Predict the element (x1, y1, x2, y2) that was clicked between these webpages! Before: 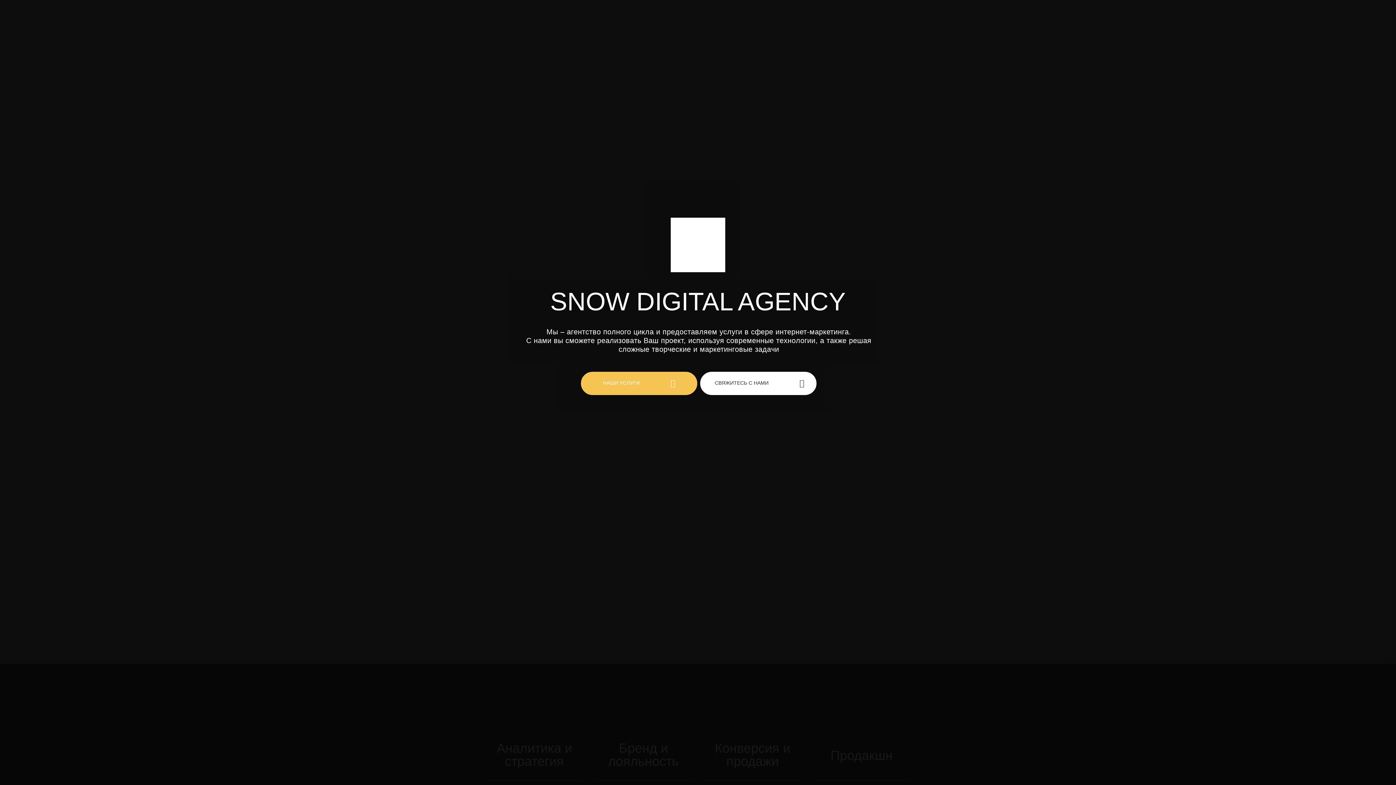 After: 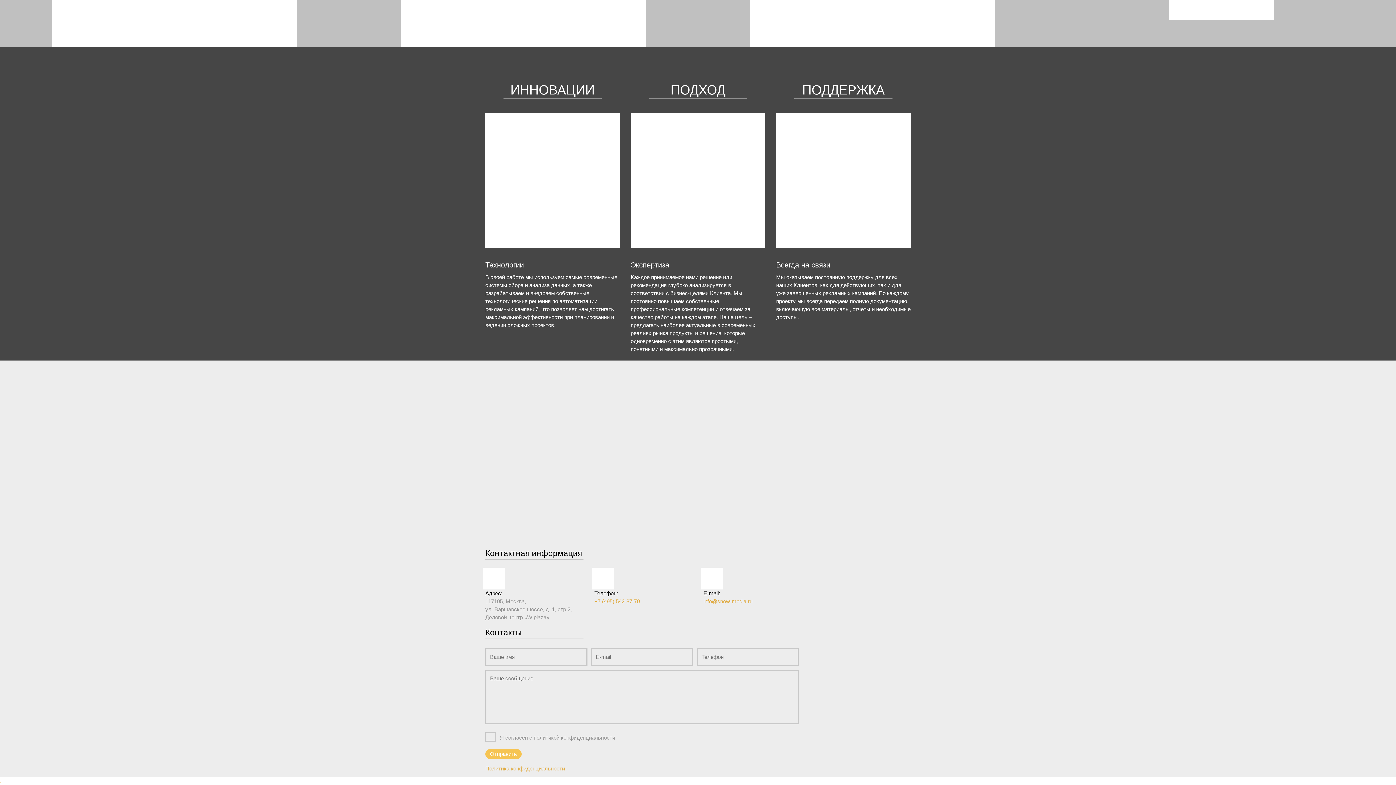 Action: bbox: (700, 371, 816, 395) label: СВЯЖИТЕСЬ С НАМИ